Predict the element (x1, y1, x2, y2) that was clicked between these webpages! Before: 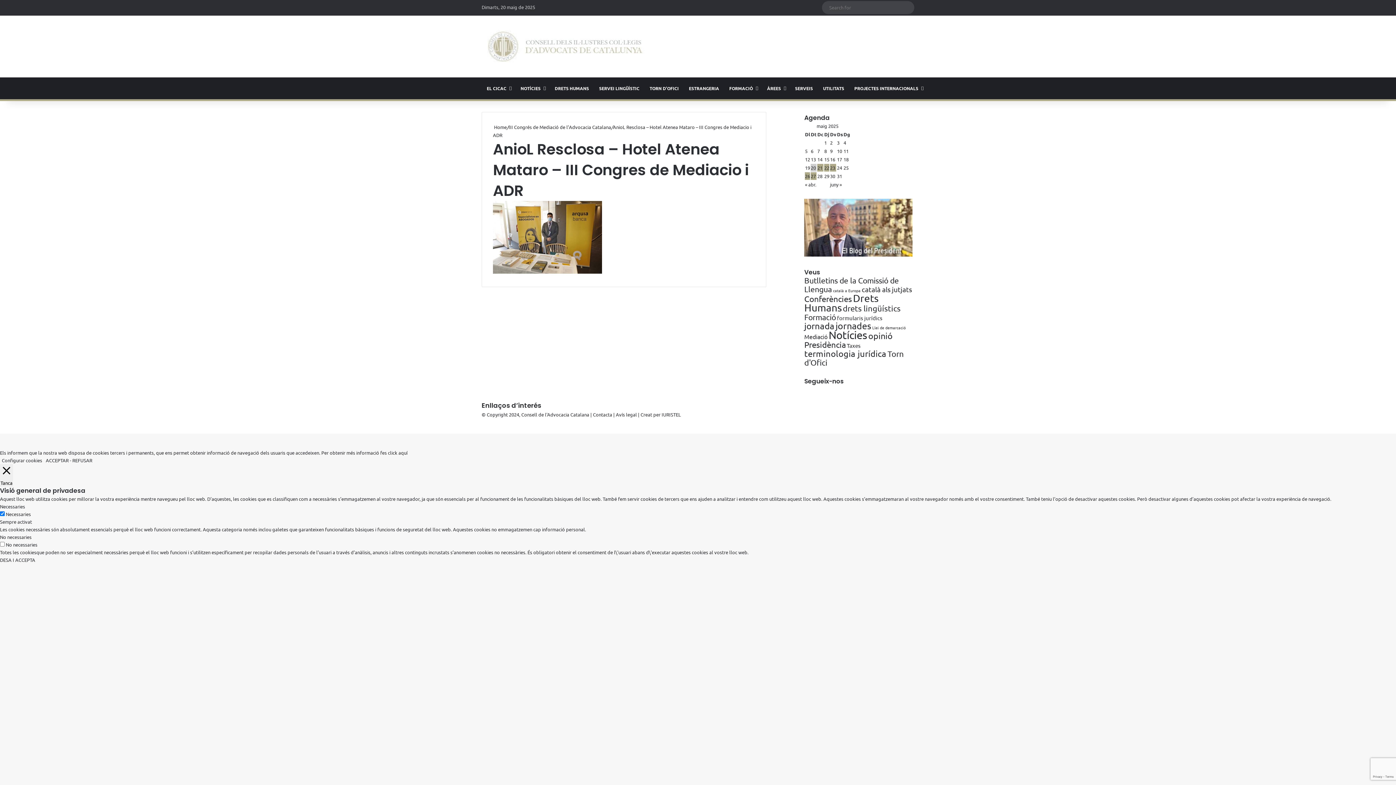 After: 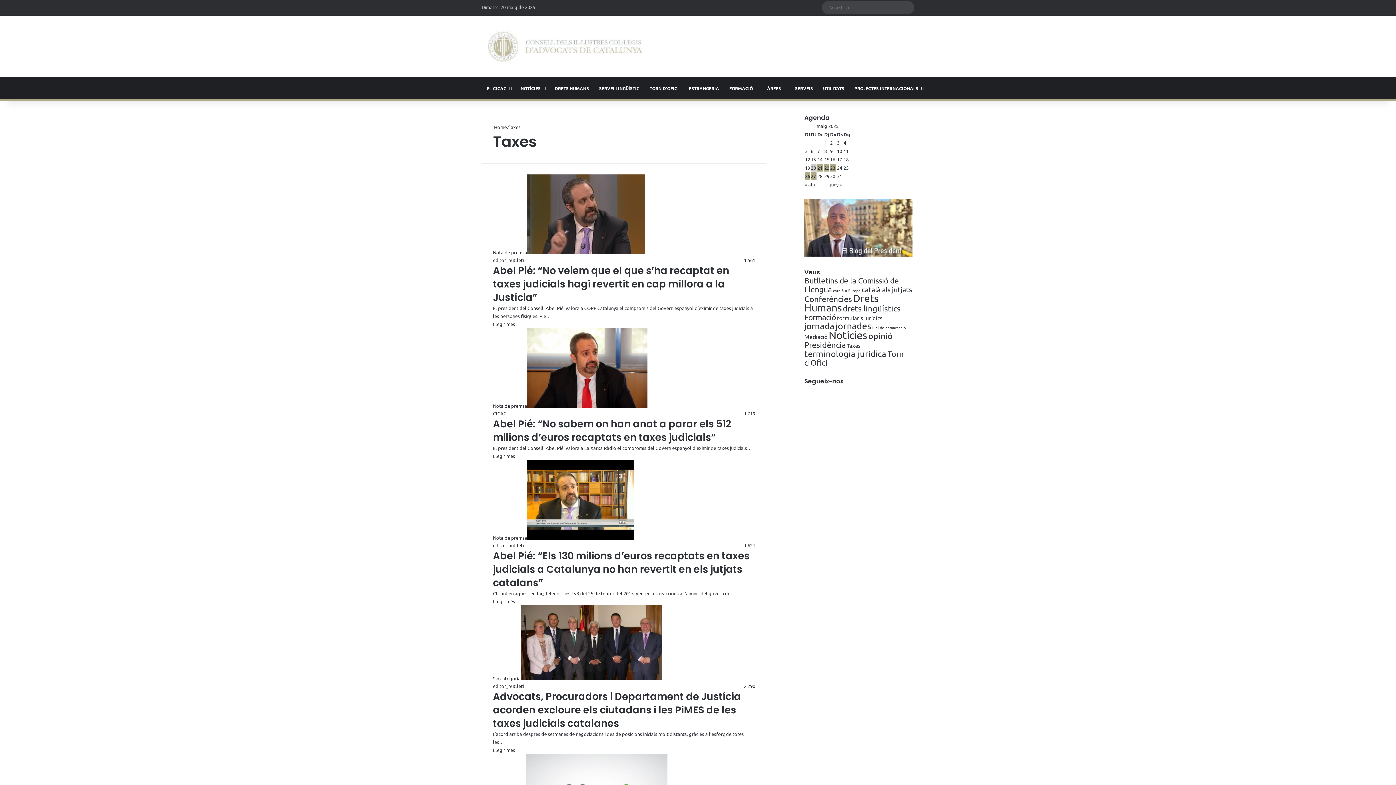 Action: label: Taxes (11 elements) bbox: (847, 342, 860, 349)